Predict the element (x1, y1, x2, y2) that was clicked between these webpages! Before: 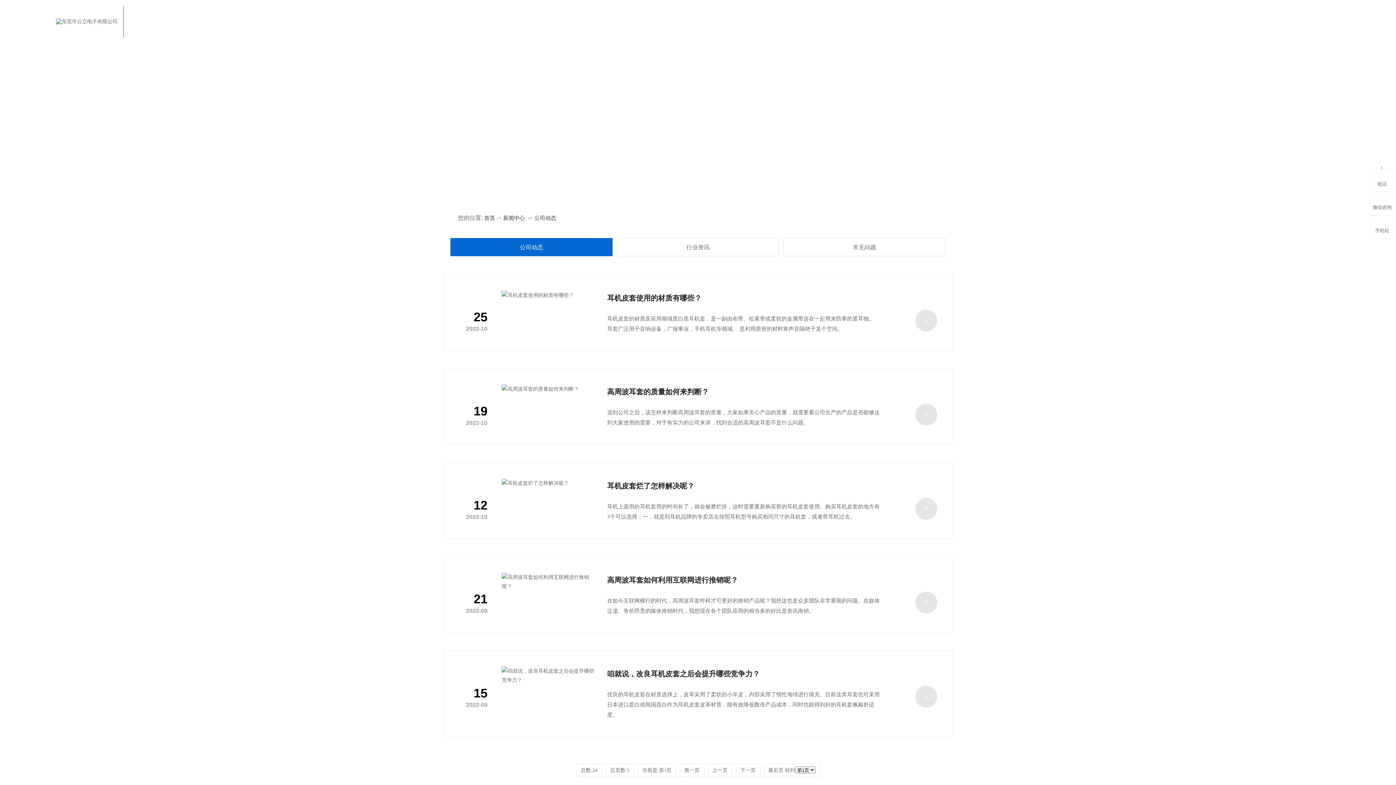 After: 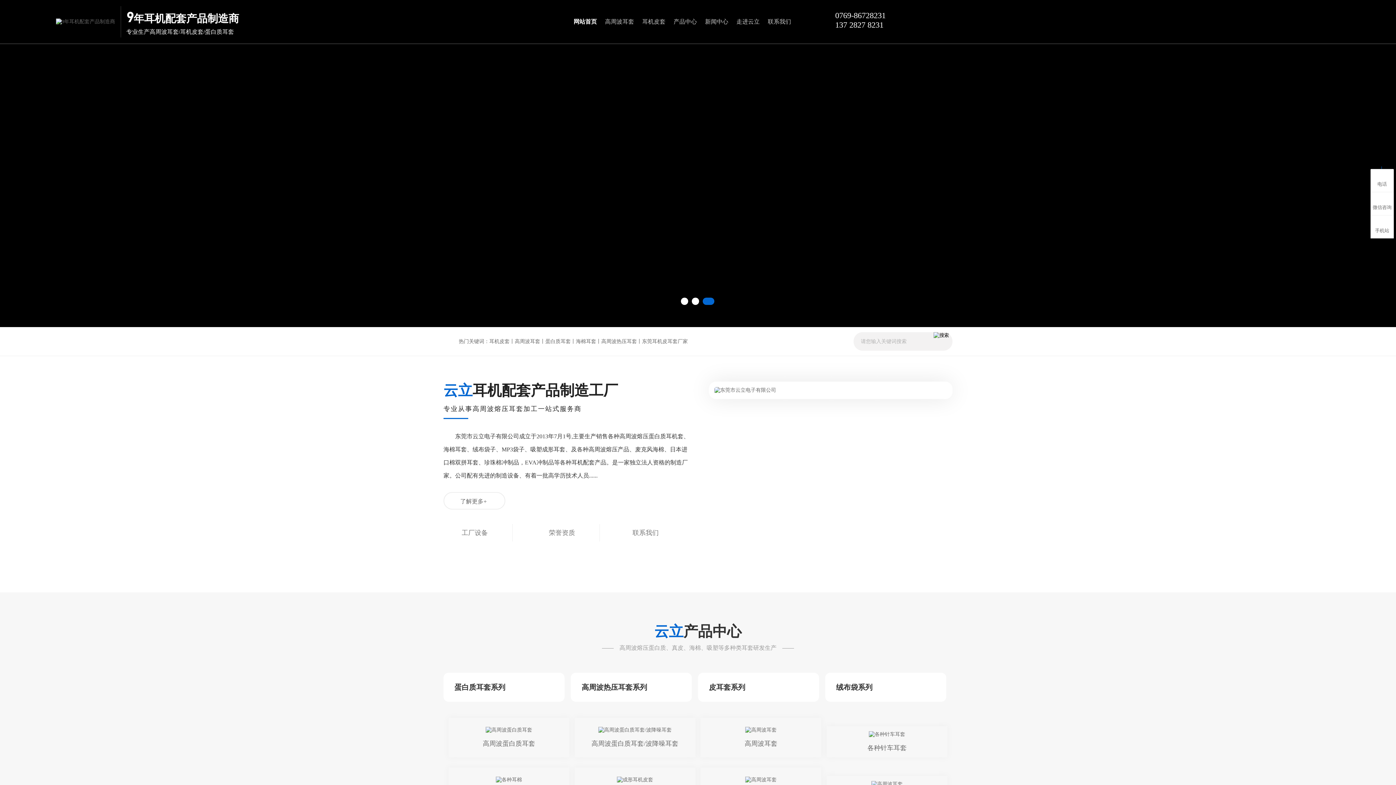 Action: bbox: (484, 215, 495, 221) label: 首页